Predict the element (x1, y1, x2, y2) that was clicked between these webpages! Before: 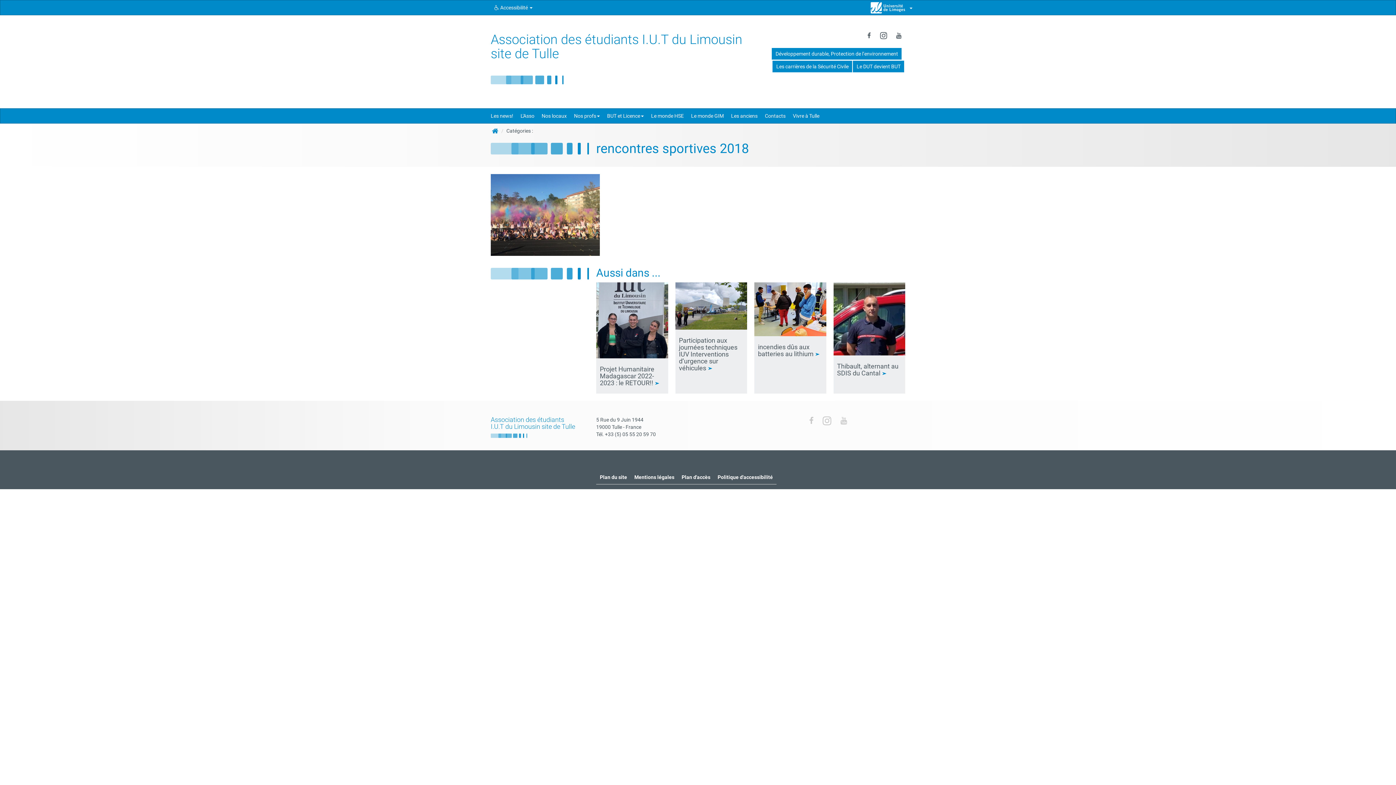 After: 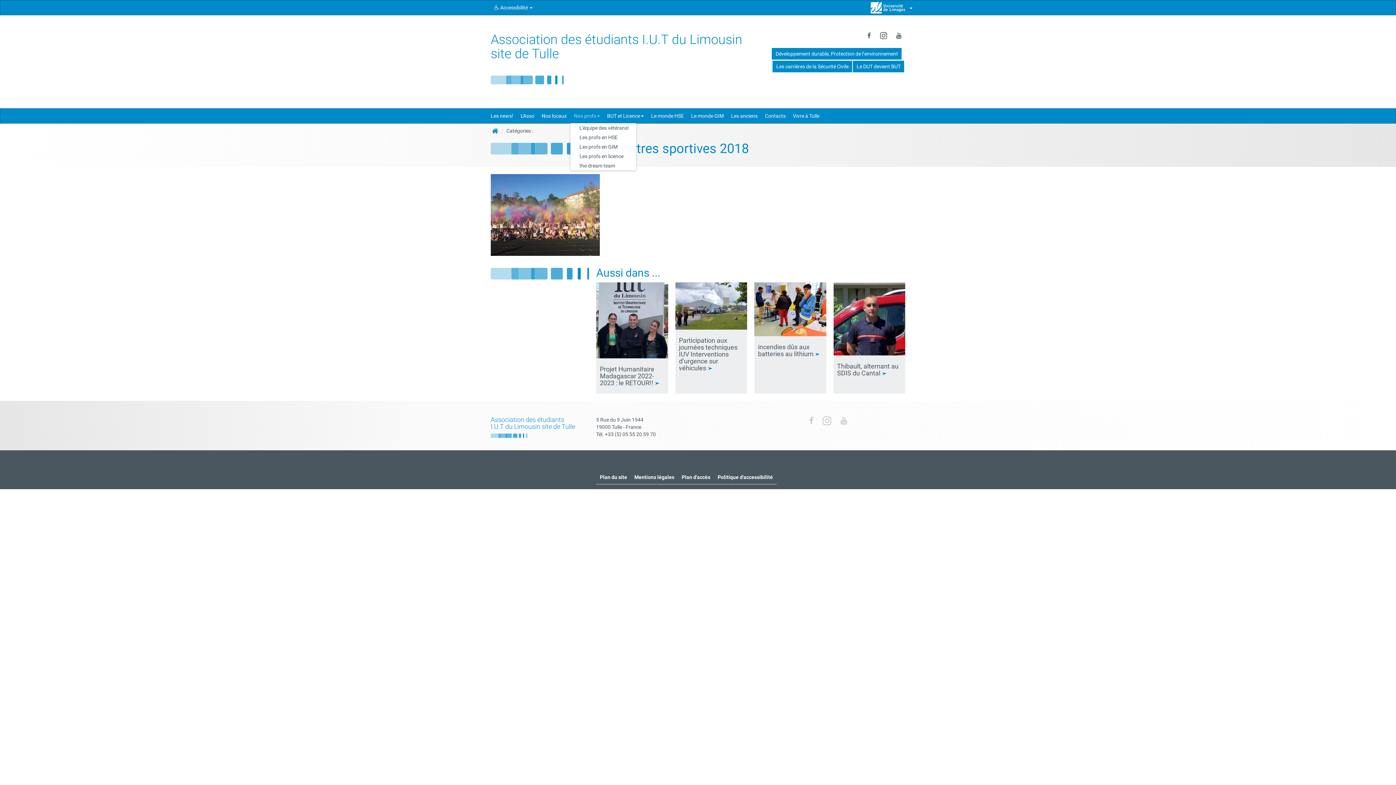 Action: label: Nos profs bbox: (570, 108, 603, 123)